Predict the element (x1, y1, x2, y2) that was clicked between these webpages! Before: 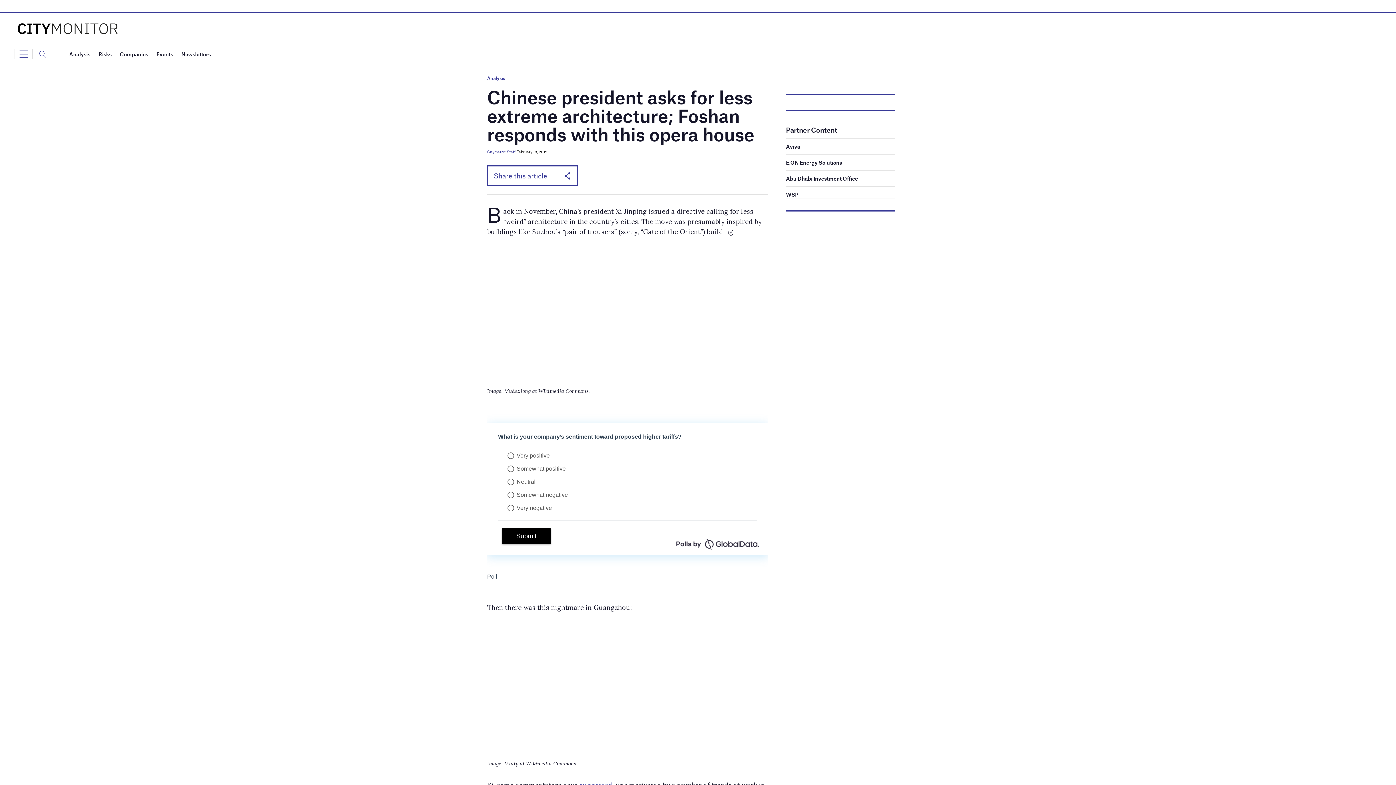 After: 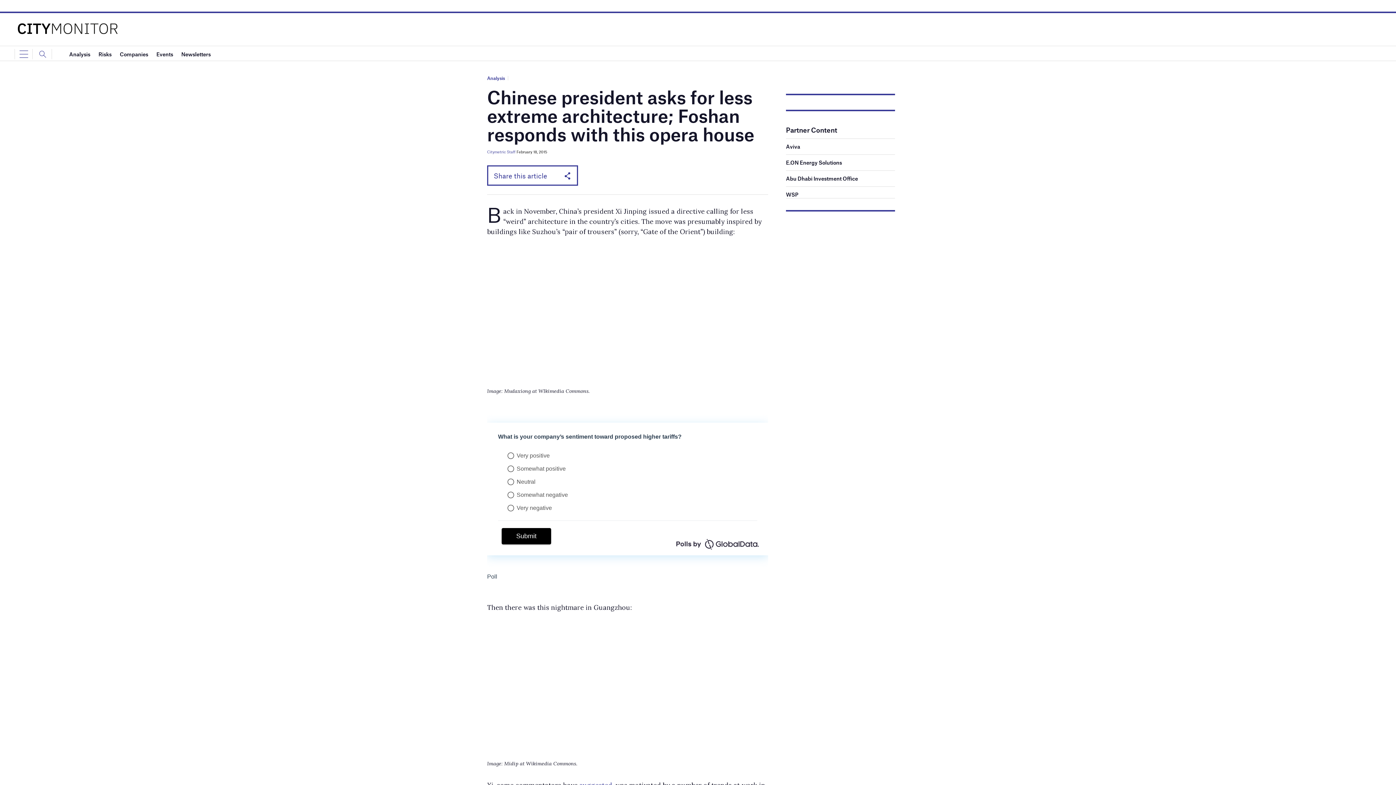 Action: label: Aviva bbox: (786, 143, 800, 149)